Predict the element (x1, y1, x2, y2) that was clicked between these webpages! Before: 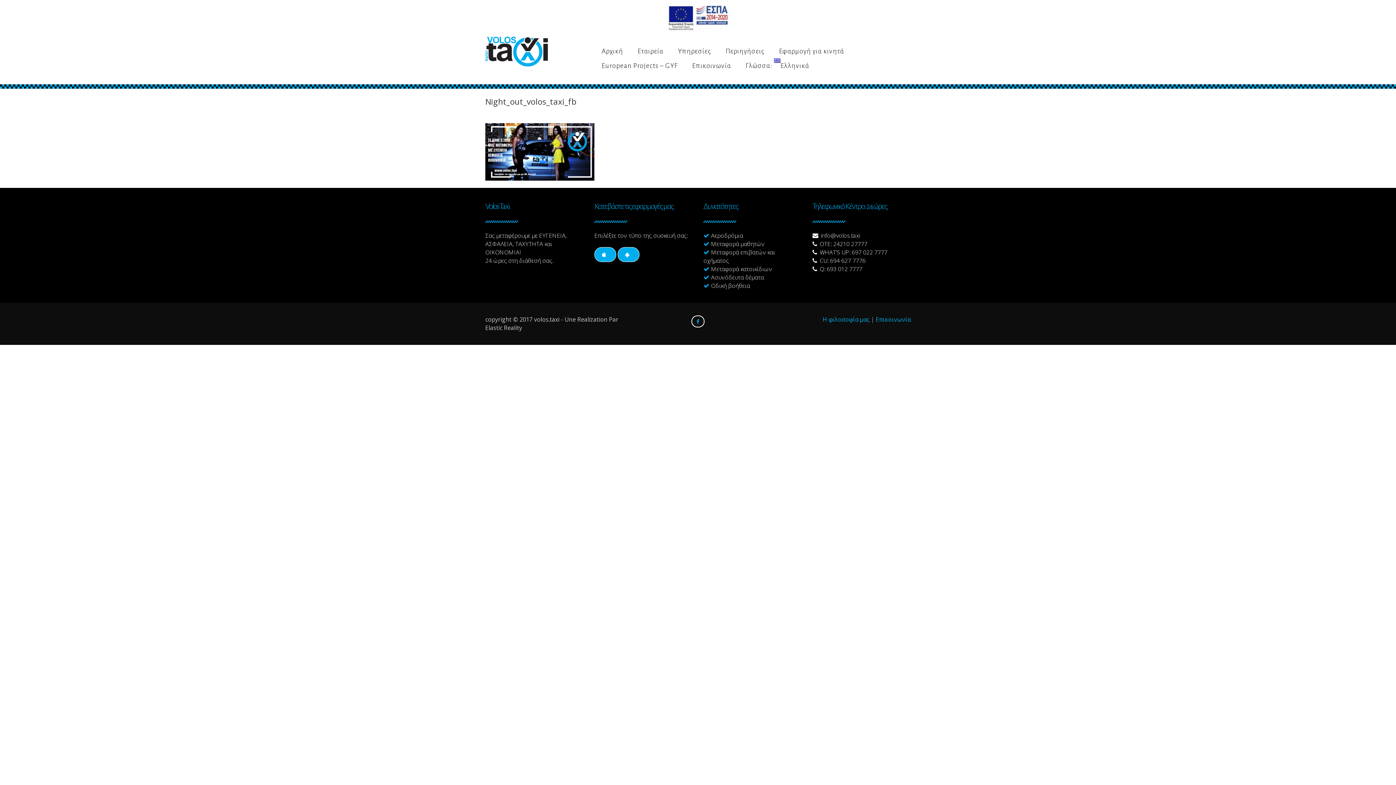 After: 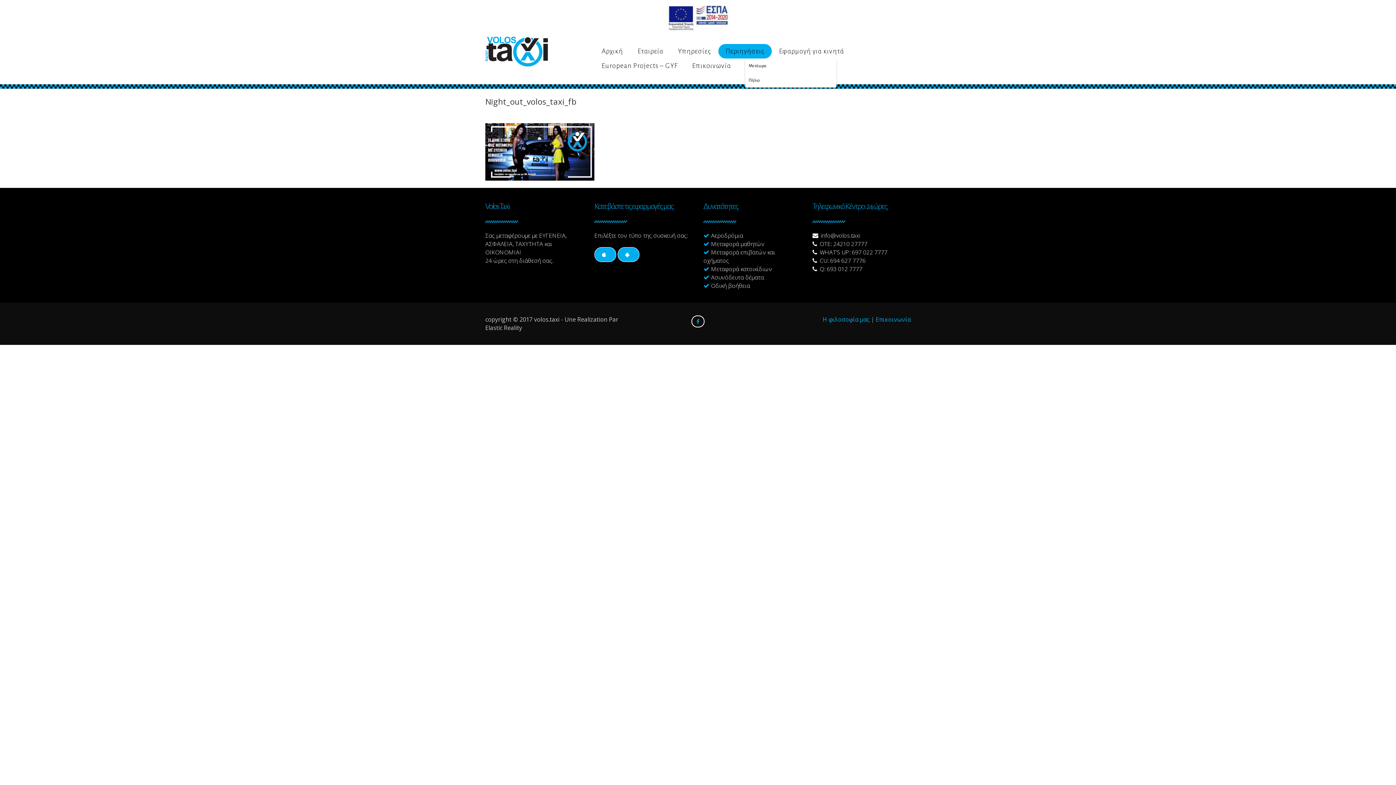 Action: label: Περιηγήσεις bbox: (718, 44, 772, 58)